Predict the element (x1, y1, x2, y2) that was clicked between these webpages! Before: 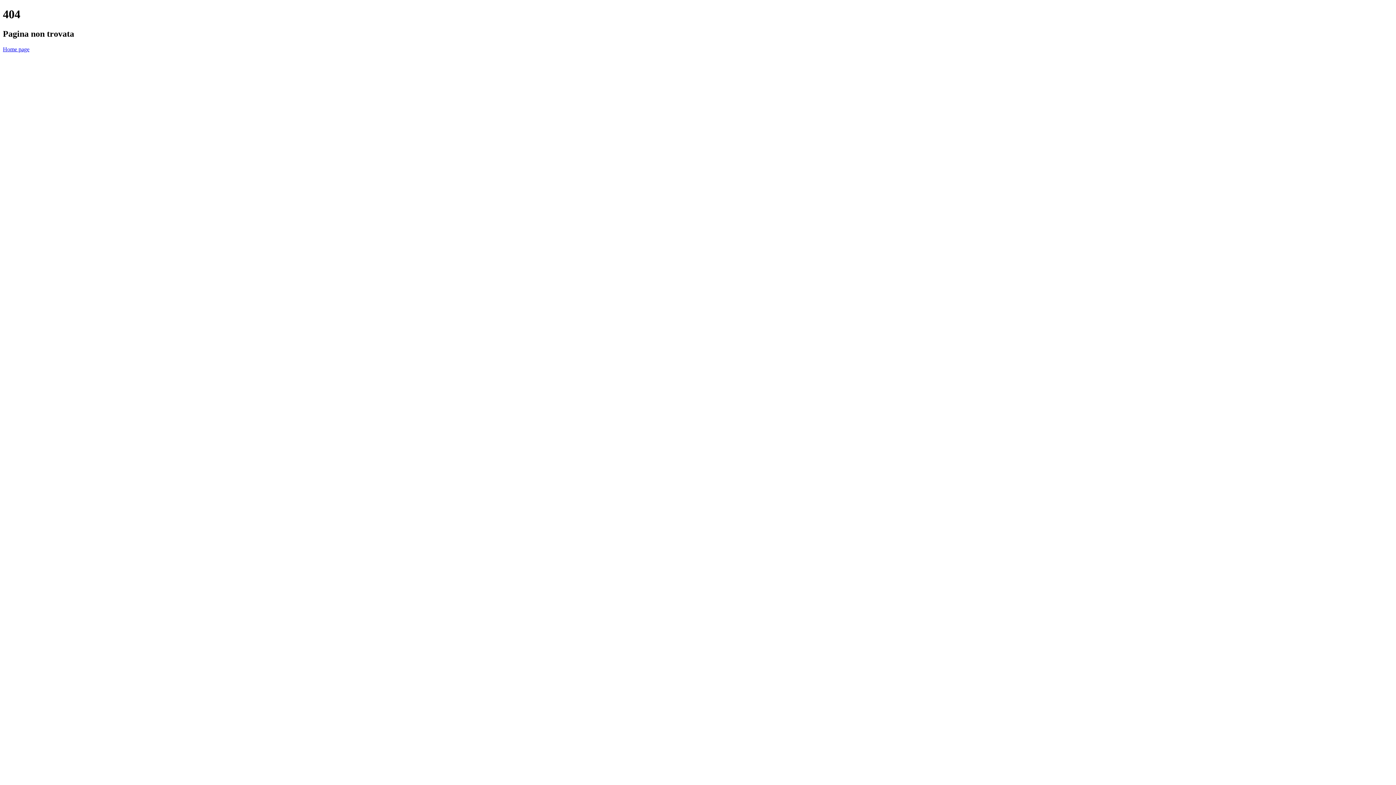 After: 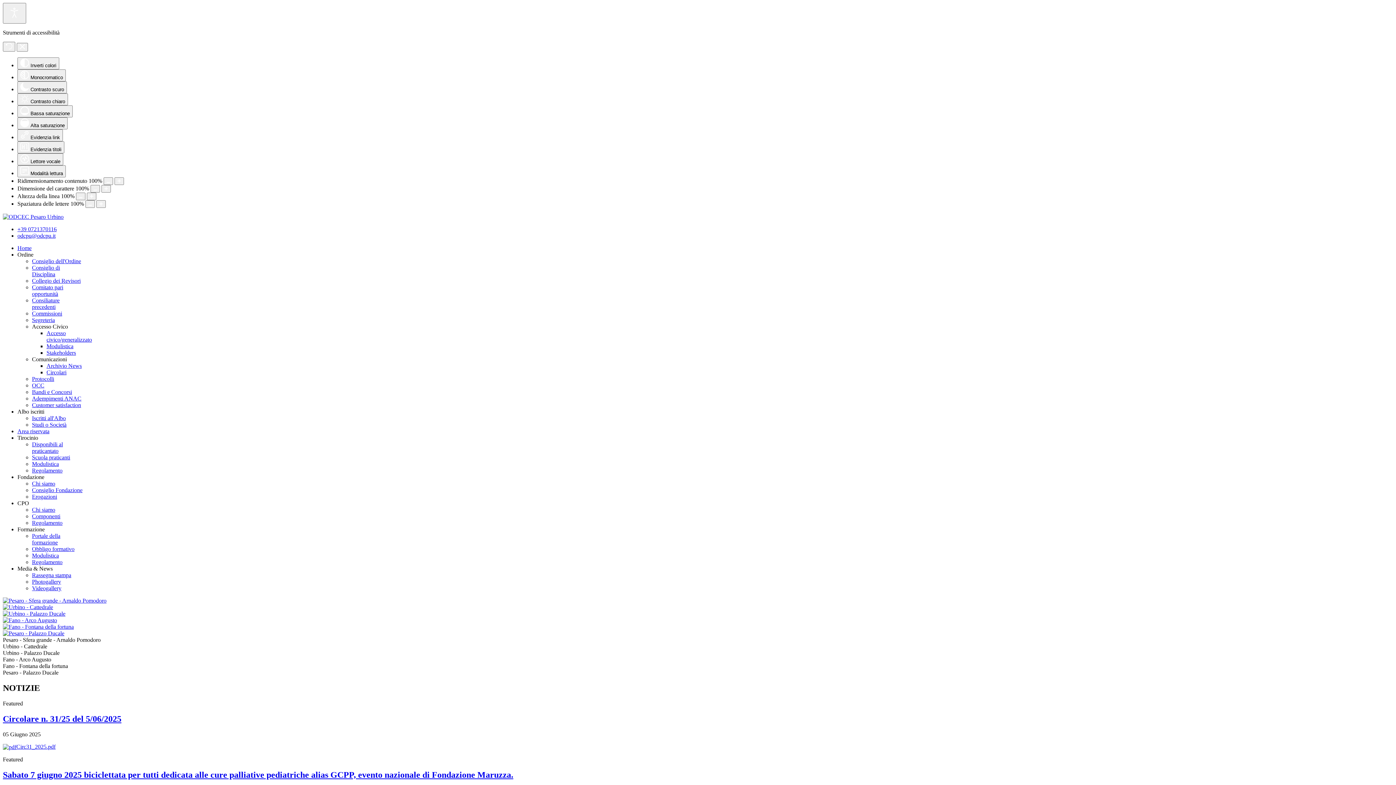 Action: label: Home page bbox: (2, 46, 29, 52)